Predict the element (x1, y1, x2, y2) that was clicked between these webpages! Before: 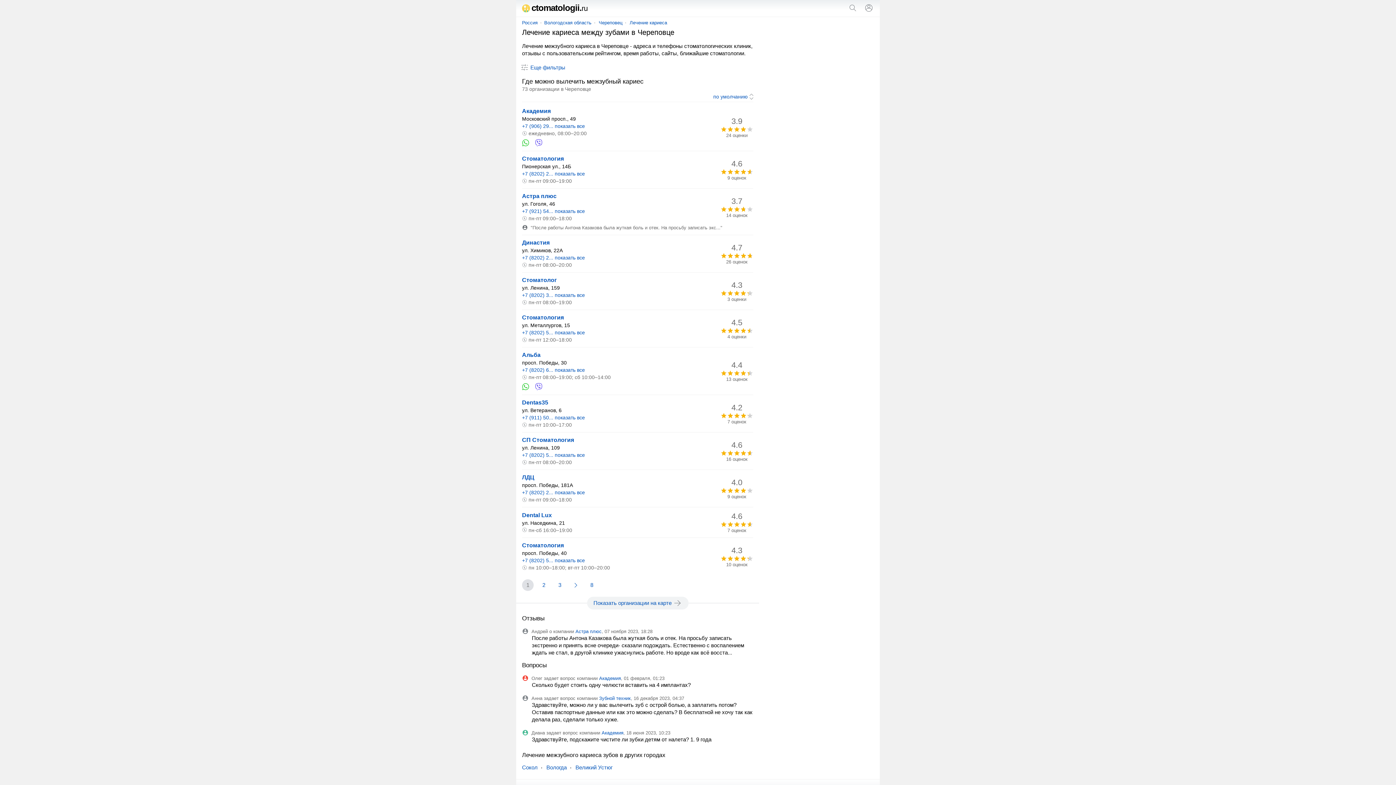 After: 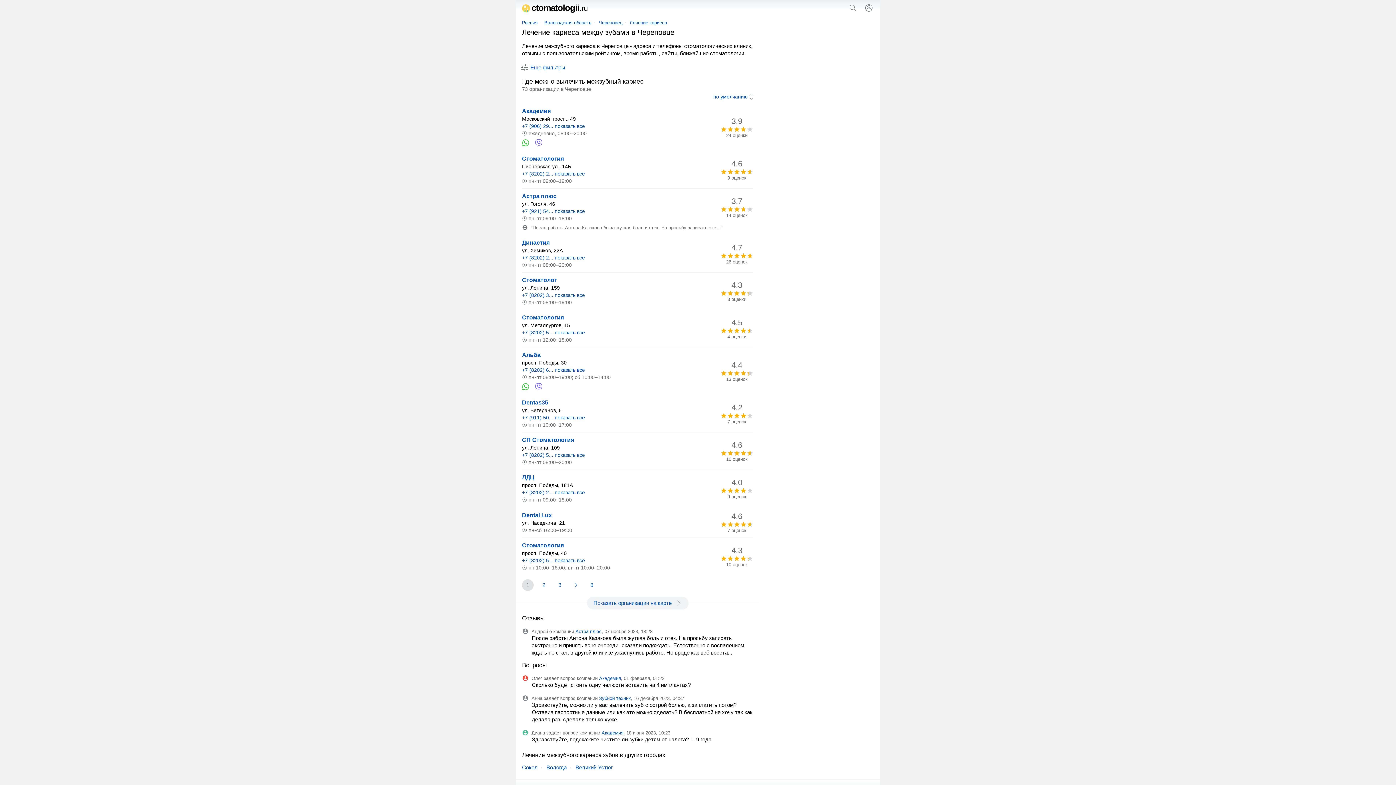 Action: bbox: (522, 399, 548, 405) label: Dentas35